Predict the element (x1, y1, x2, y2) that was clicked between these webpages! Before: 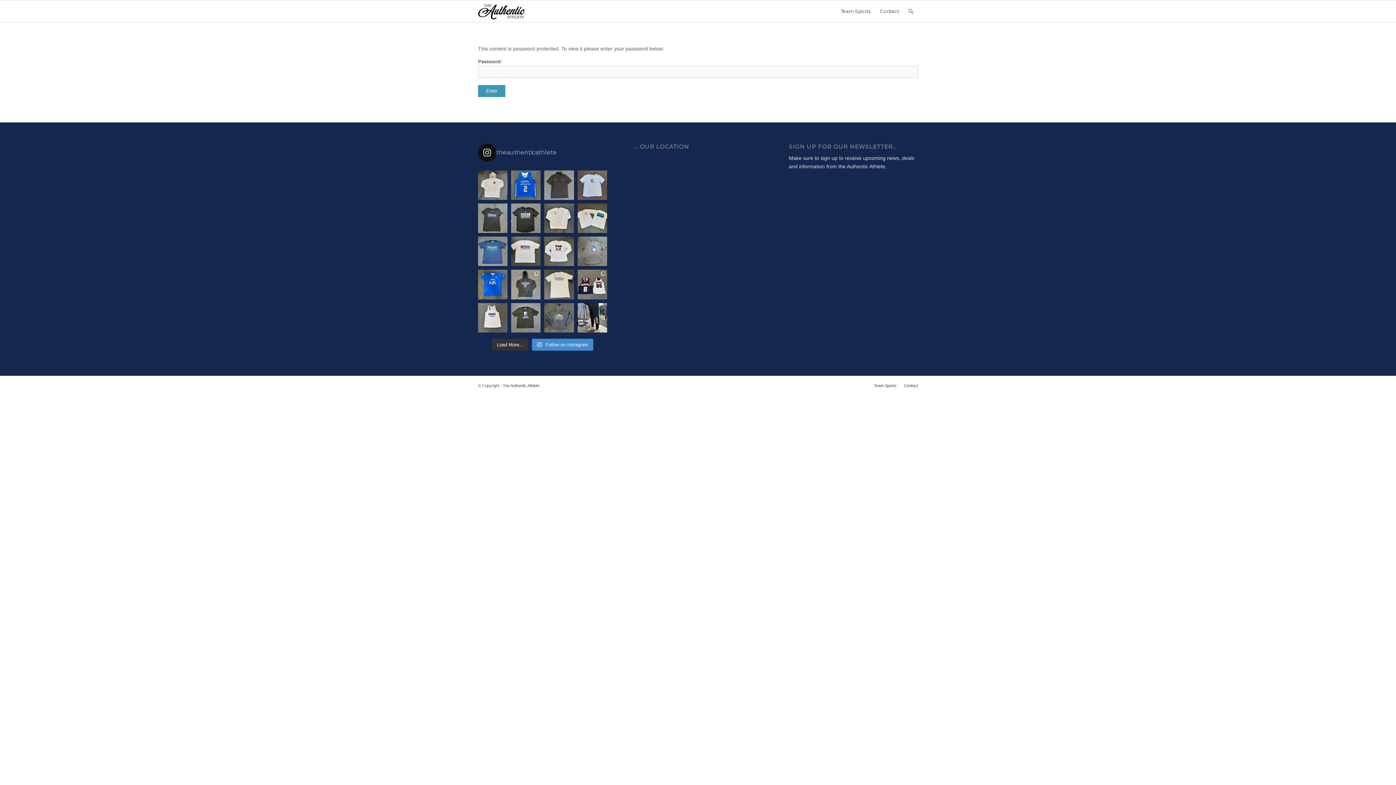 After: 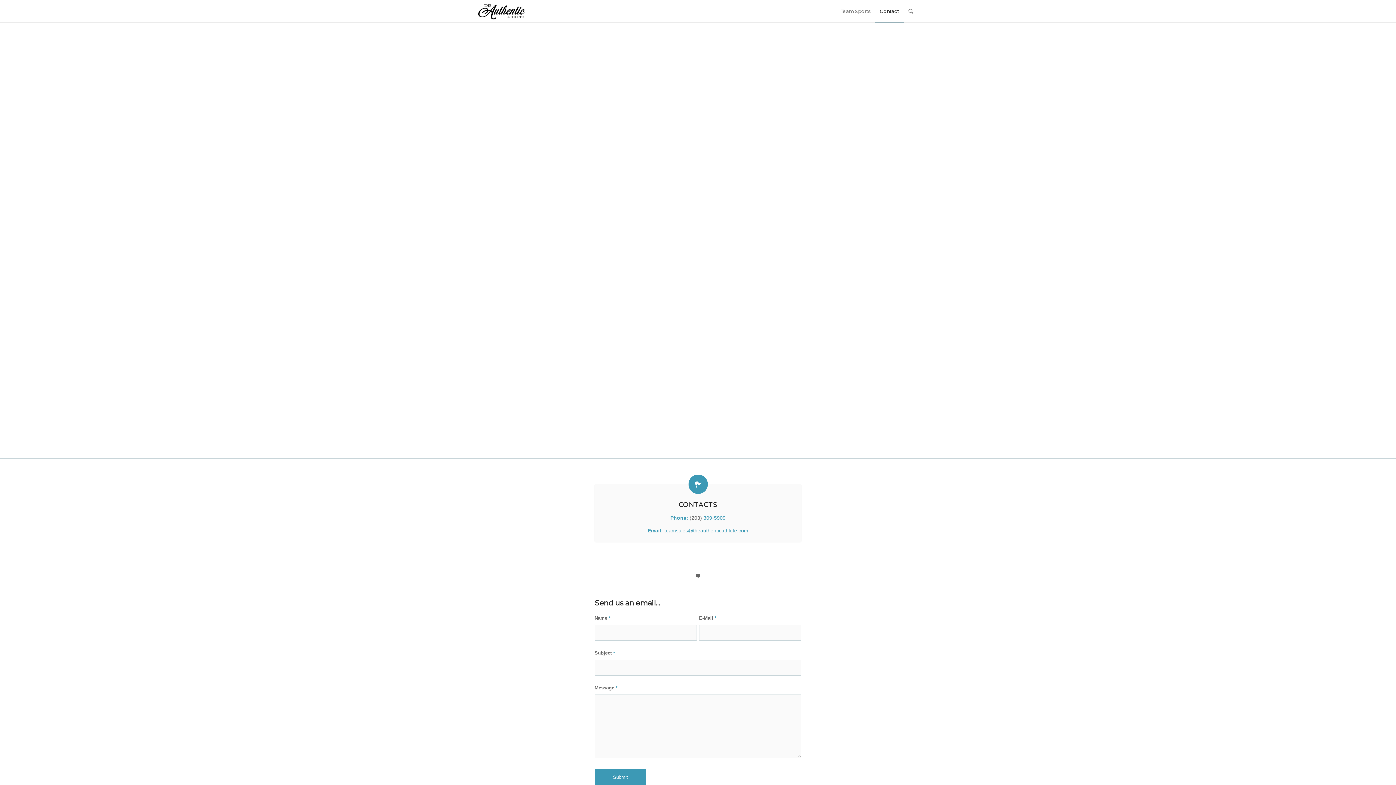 Action: bbox: (904, 383, 918, 387) label: Contact